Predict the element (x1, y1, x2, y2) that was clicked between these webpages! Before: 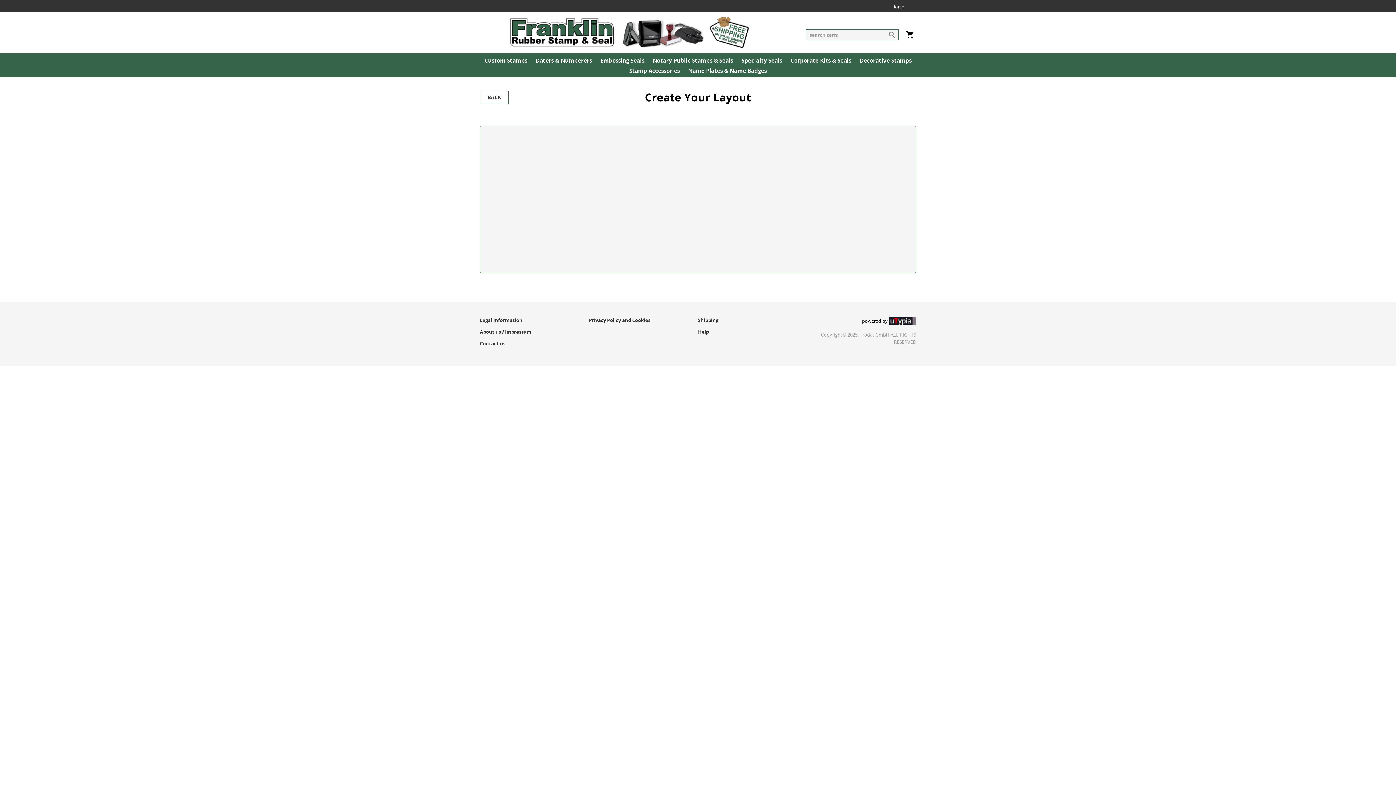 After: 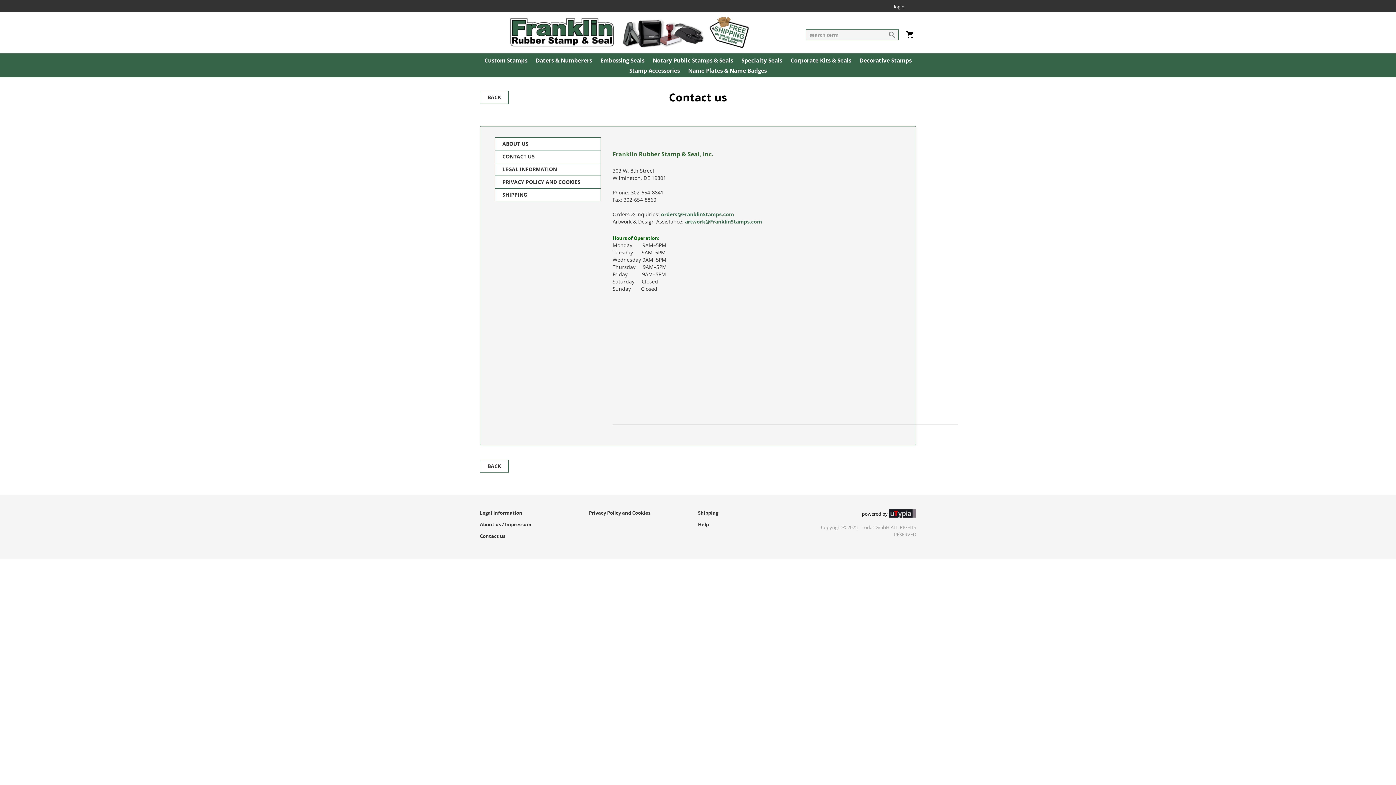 Action: bbox: (480, 340, 505, 346) label: Contact us